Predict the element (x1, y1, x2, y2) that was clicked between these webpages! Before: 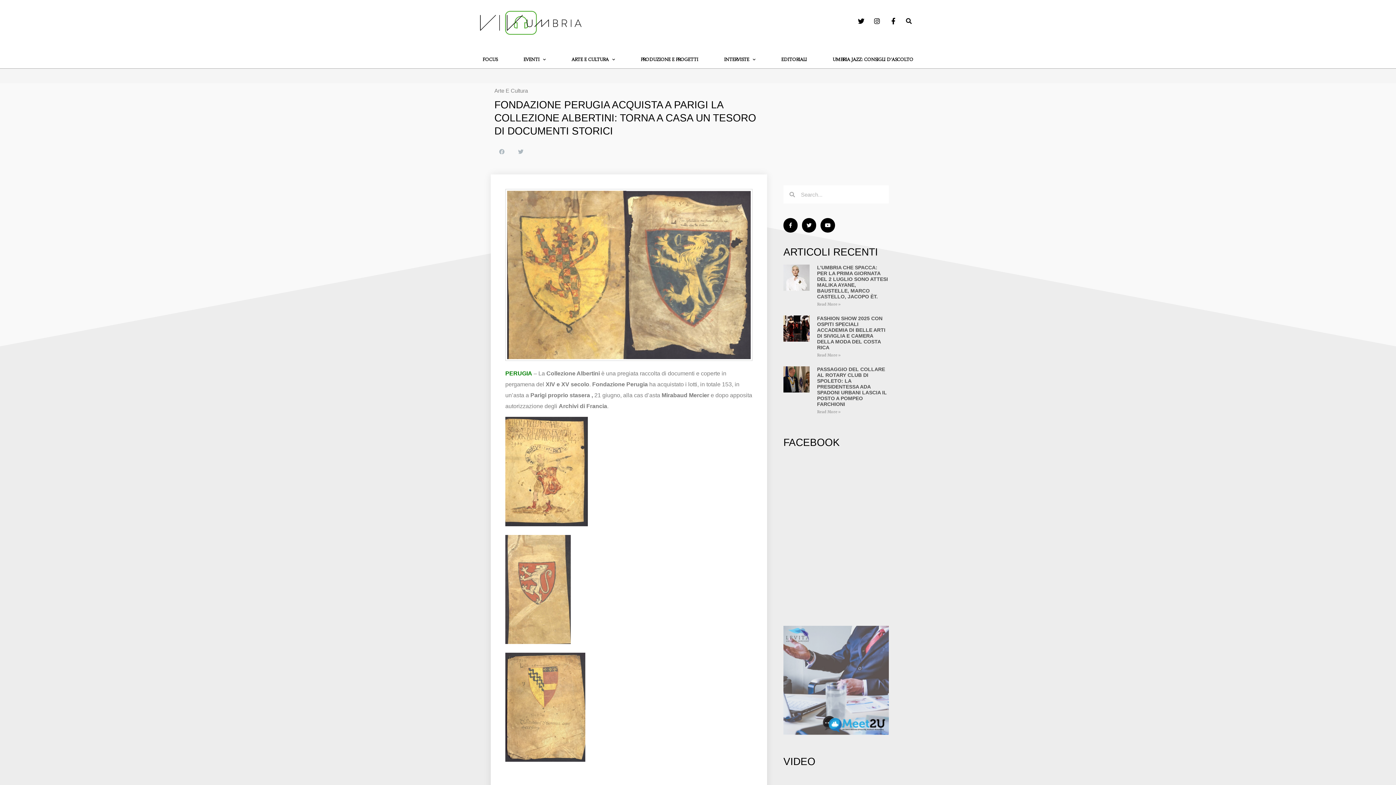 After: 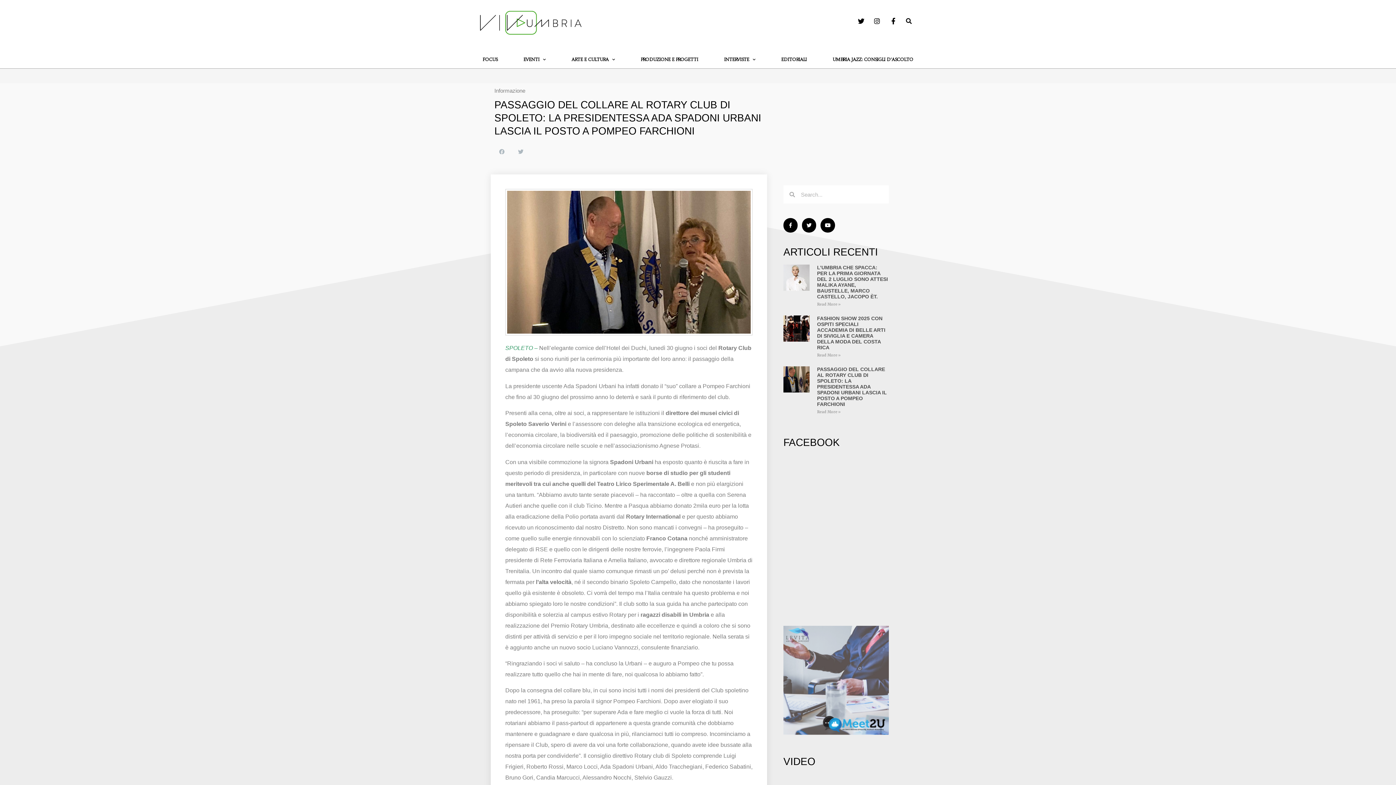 Action: bbox: (817, 366, 887, 407) label: PASSAGGIO DEL COLLARE AL ROTARY CLUB DI SPOLETO: LA PRESIDENTESSA ADA SPADONI URBANI LASCIA IL POSTO A POMPEO FARCHIONI